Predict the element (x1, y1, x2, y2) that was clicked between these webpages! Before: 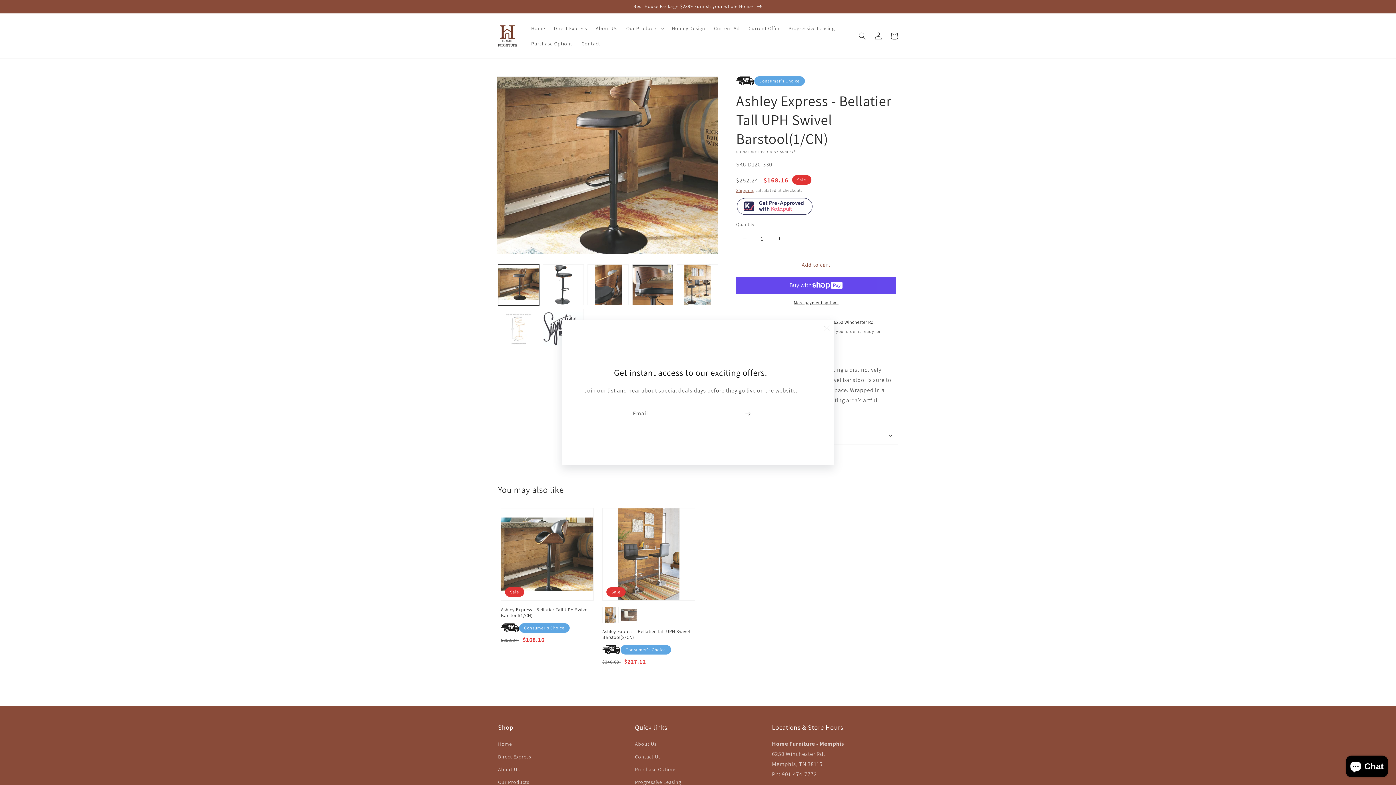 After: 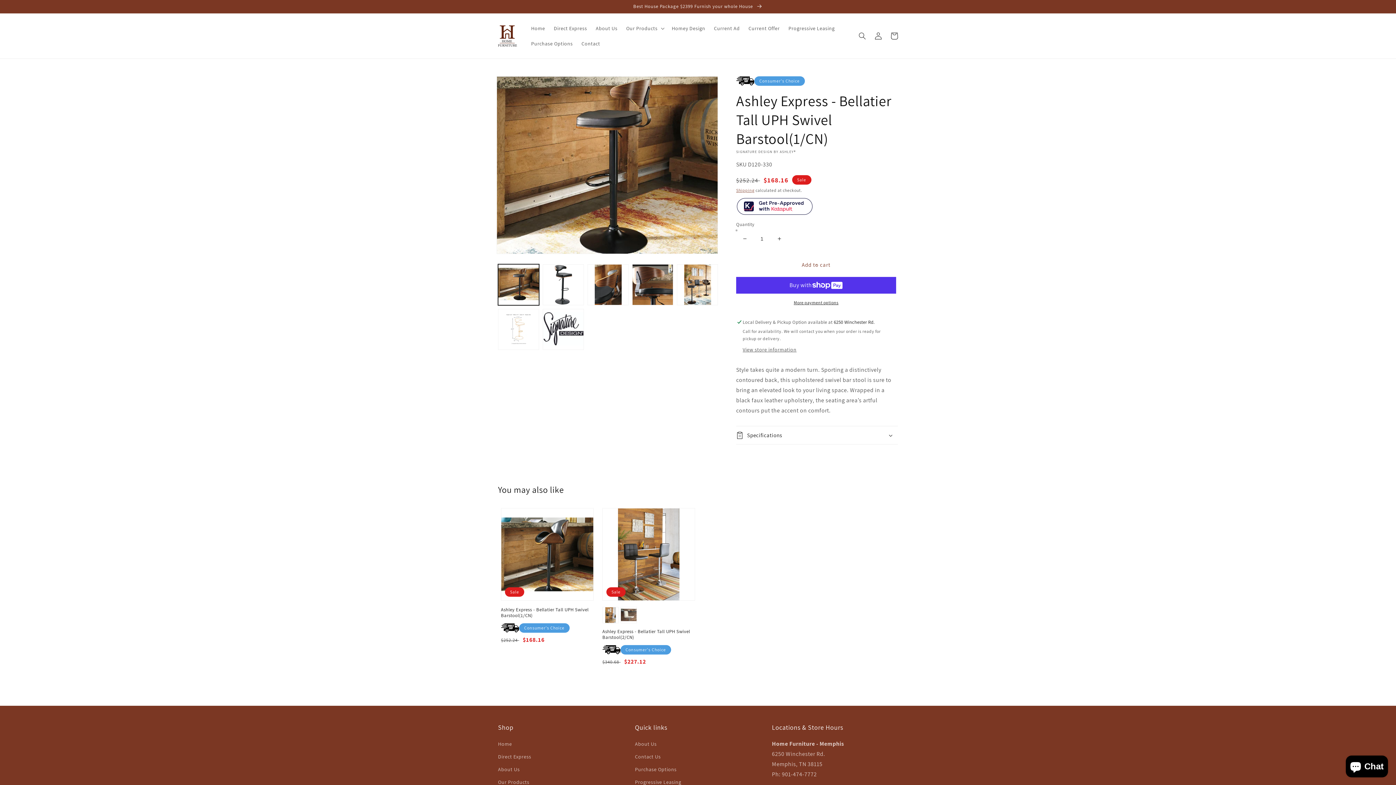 Action: bbox: (830, 313, 847, 330) label: Close